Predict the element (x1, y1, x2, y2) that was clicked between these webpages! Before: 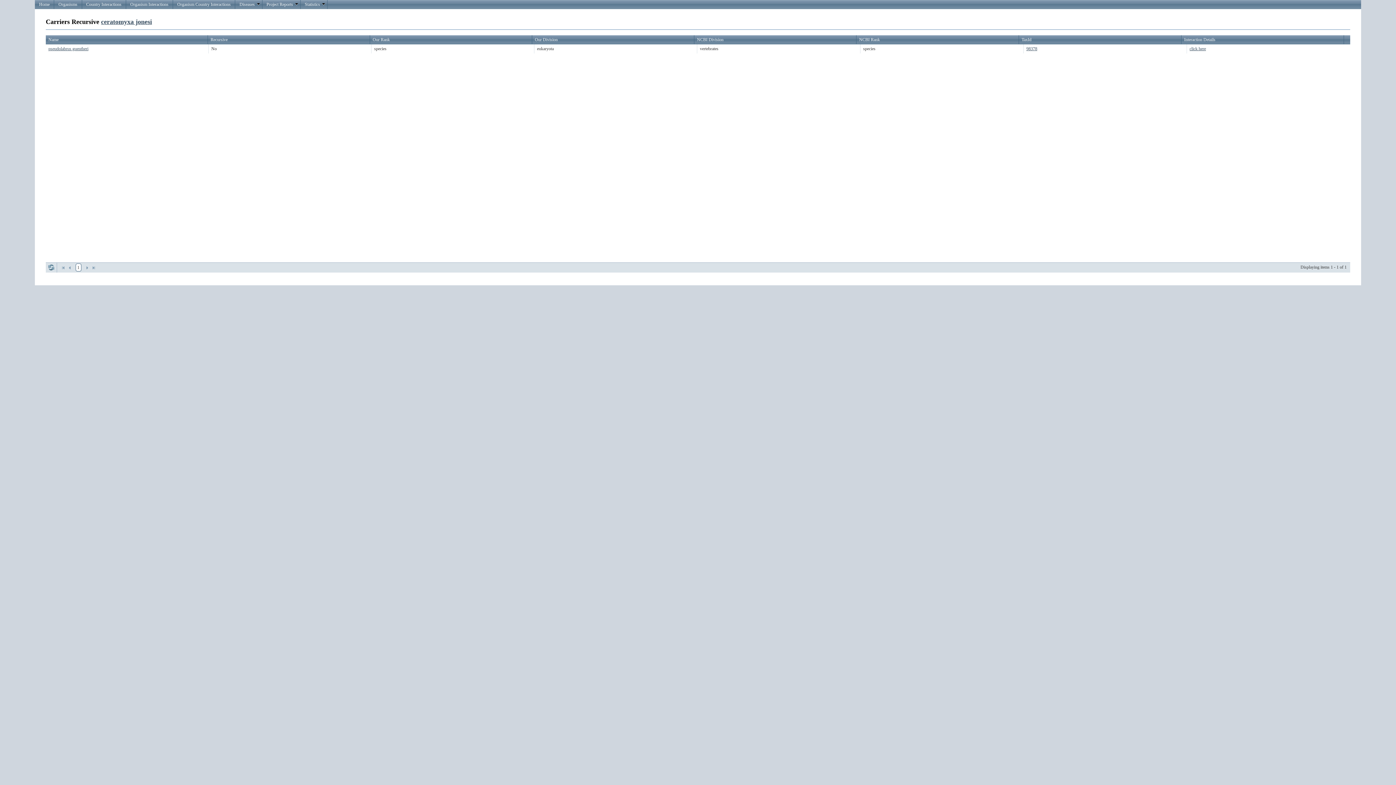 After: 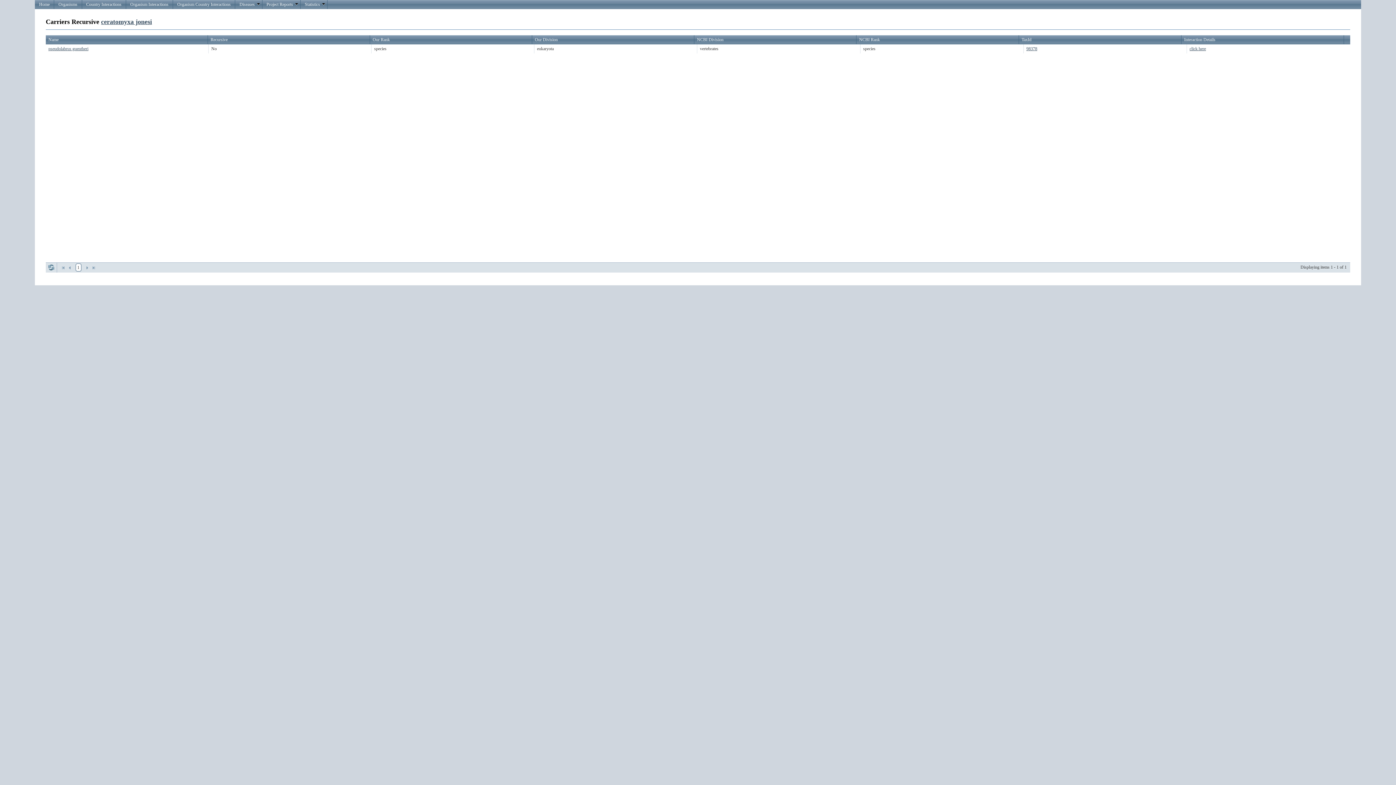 Action: bbox: (59, 264, 66, 271) label: first